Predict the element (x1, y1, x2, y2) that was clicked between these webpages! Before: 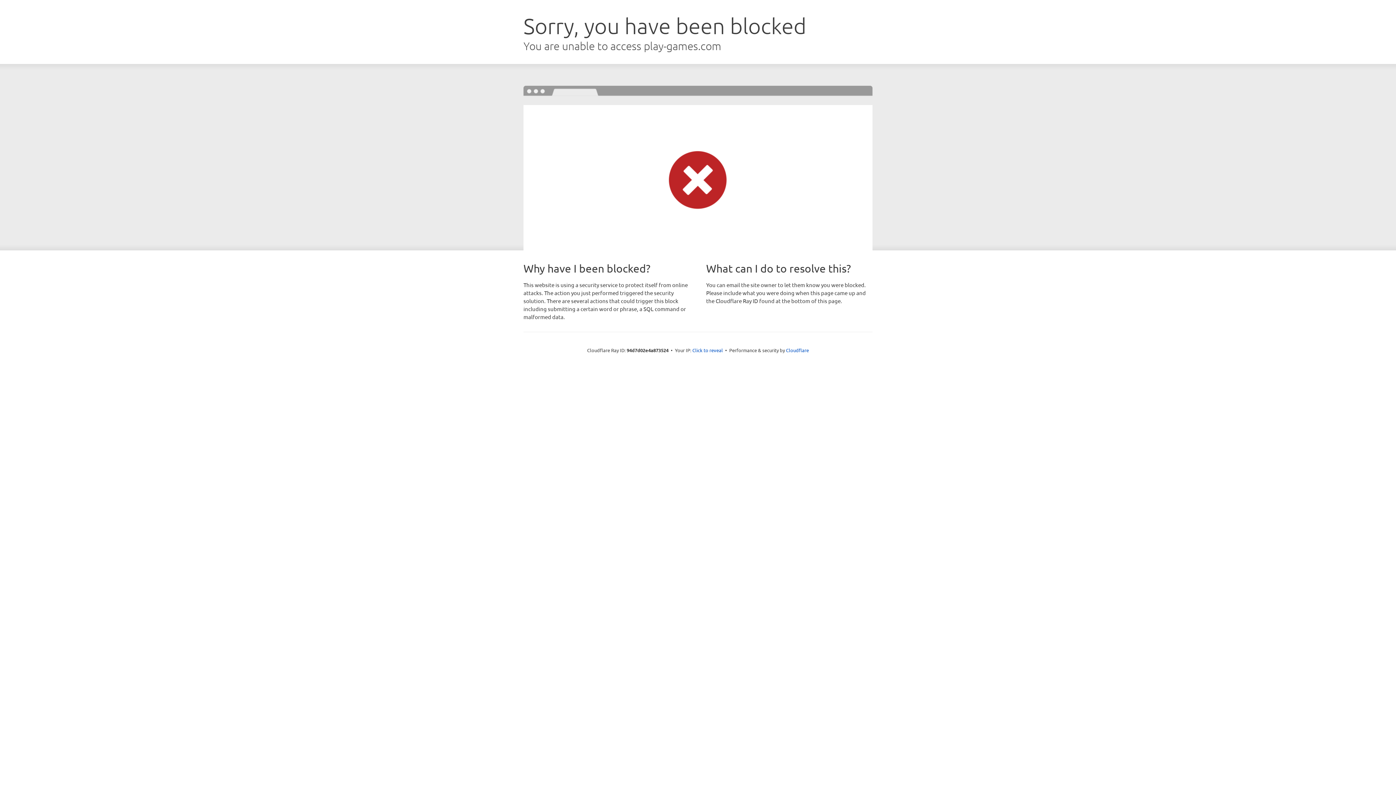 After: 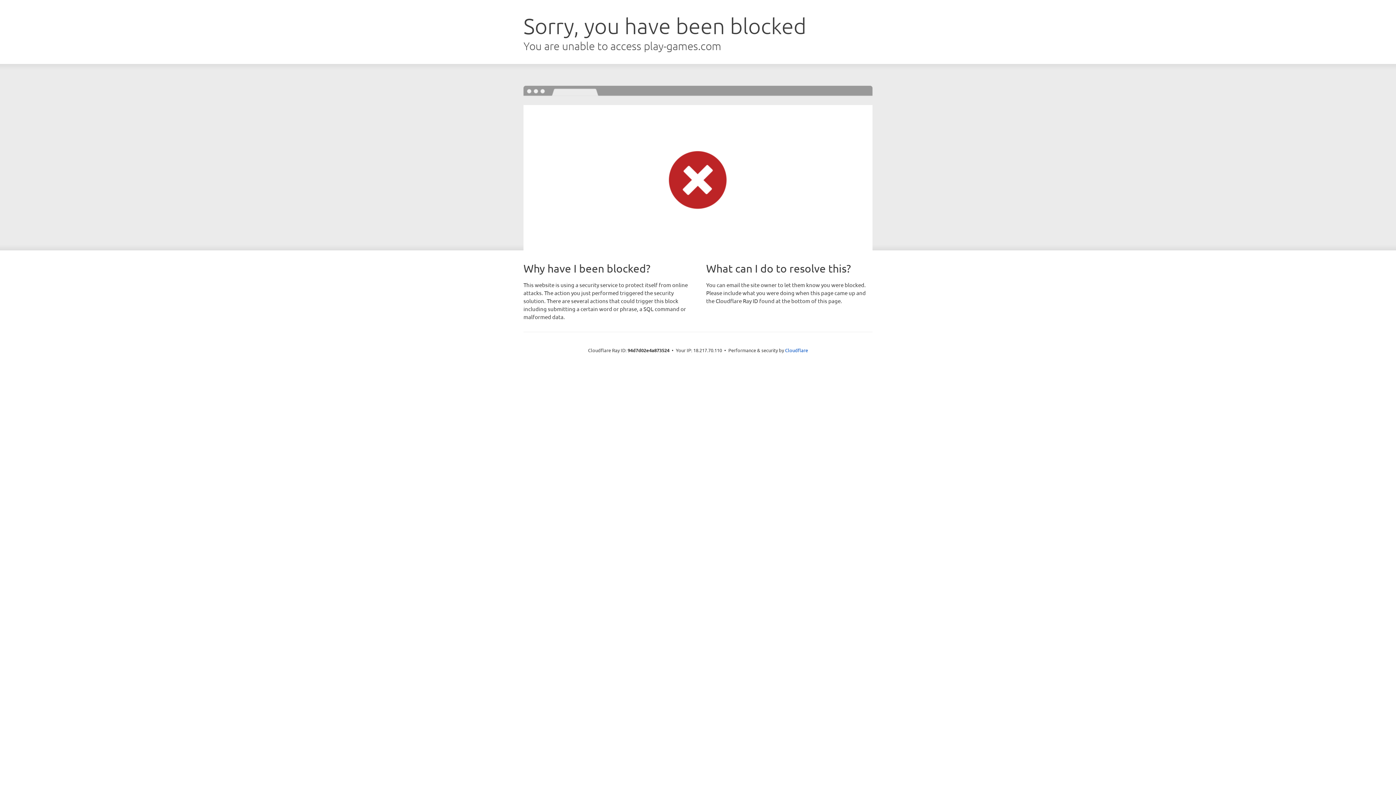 Action: bbox: (692, 346, 723, 353) label: Click to reveal